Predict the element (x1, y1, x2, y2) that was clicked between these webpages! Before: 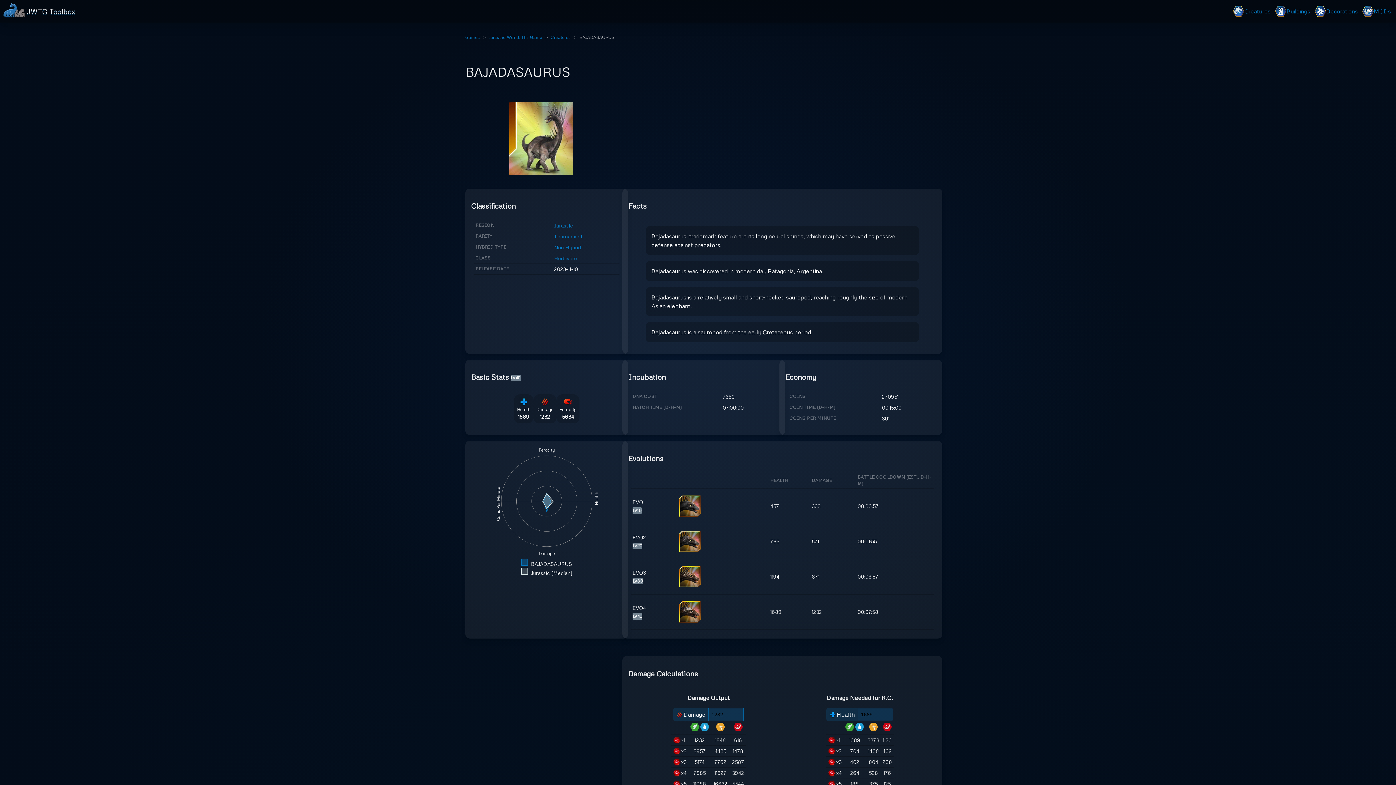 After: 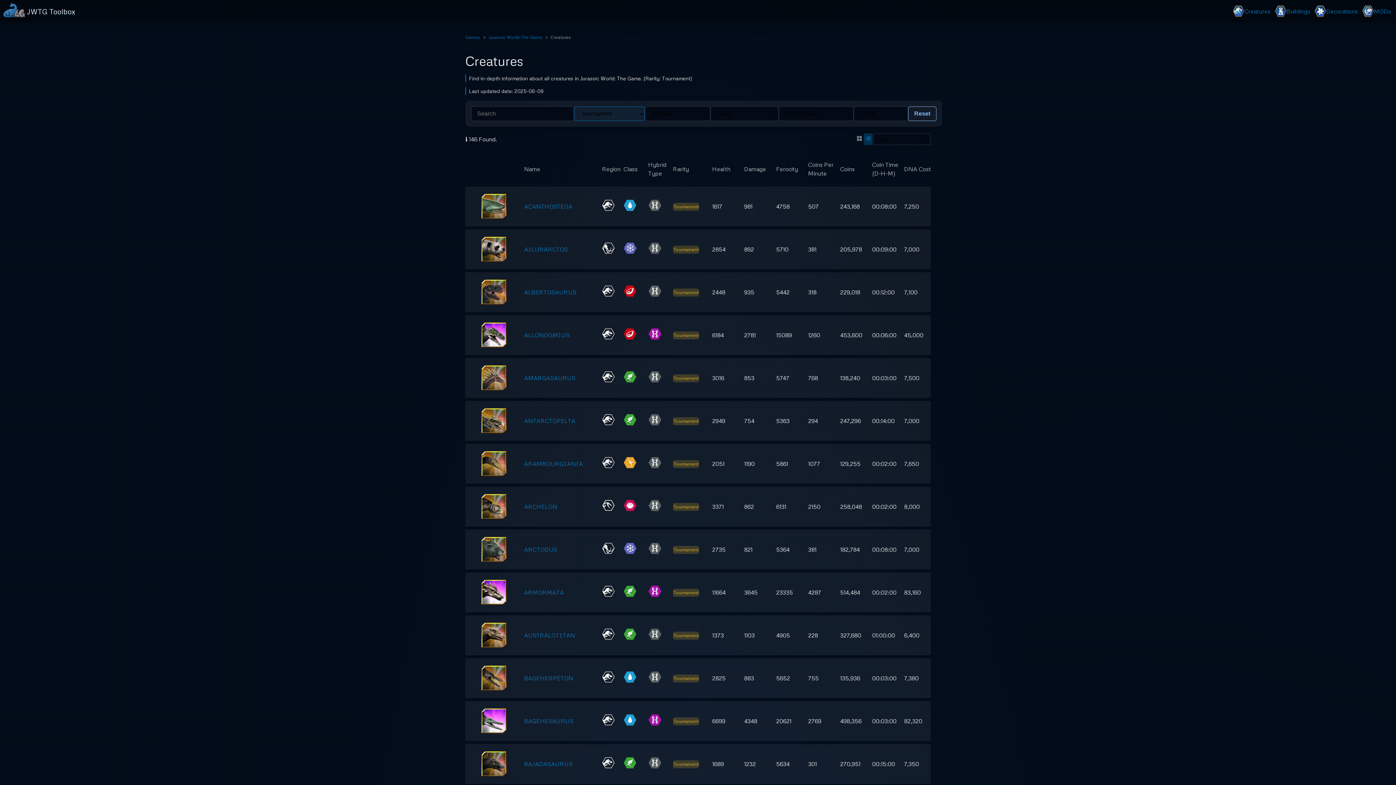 Action: bbox: (554, 233, 582, 239) label: Tournament